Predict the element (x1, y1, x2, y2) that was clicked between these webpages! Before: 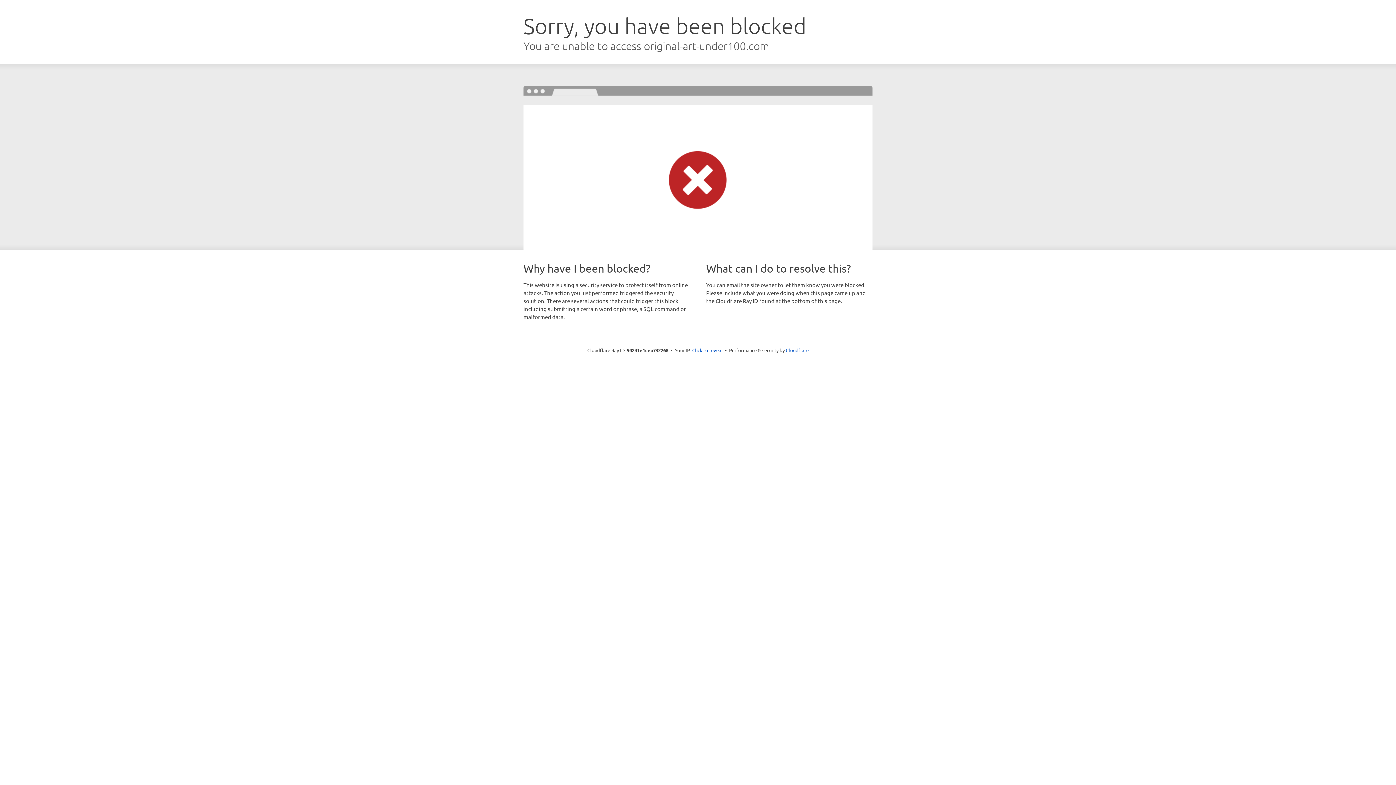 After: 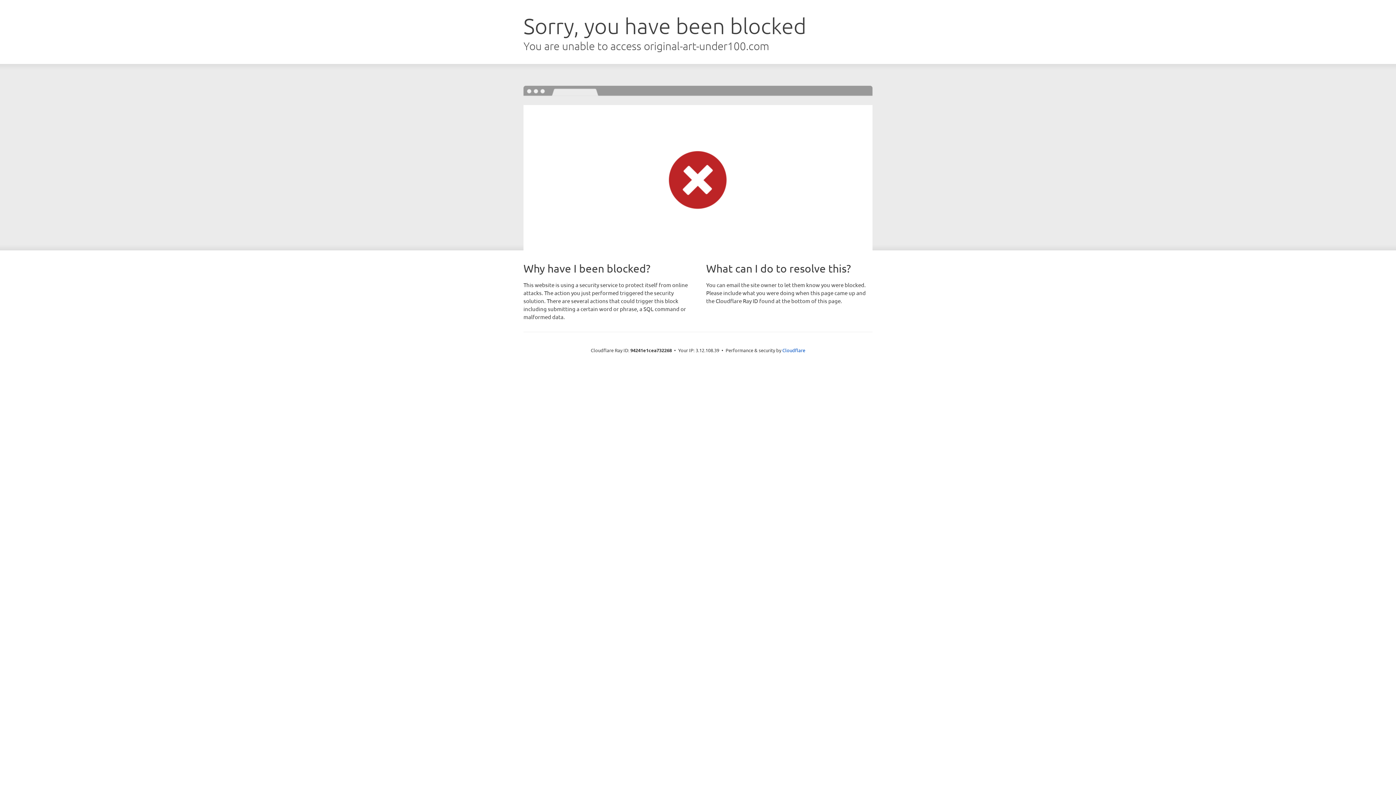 Action: label: Click to reveal bbox: (692, 346, 722, 353)